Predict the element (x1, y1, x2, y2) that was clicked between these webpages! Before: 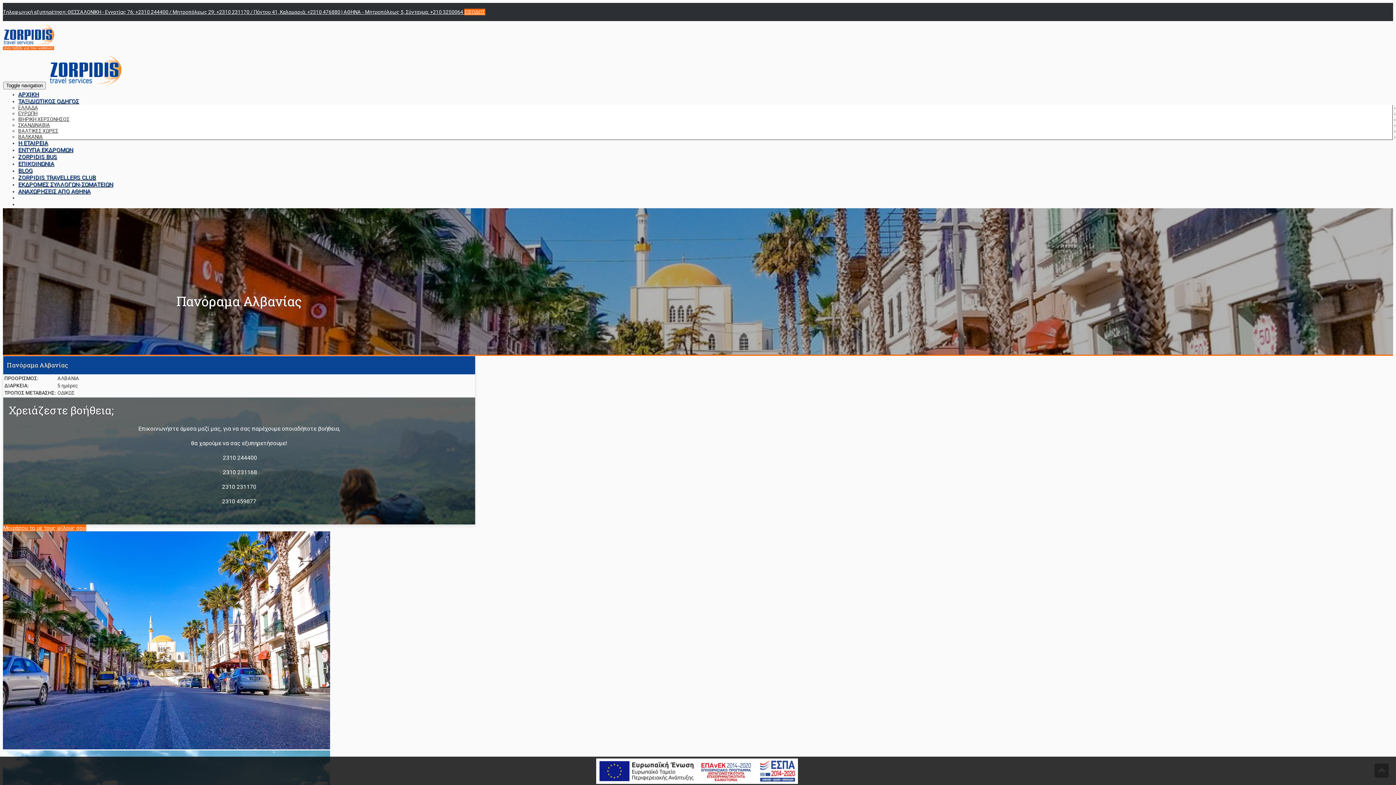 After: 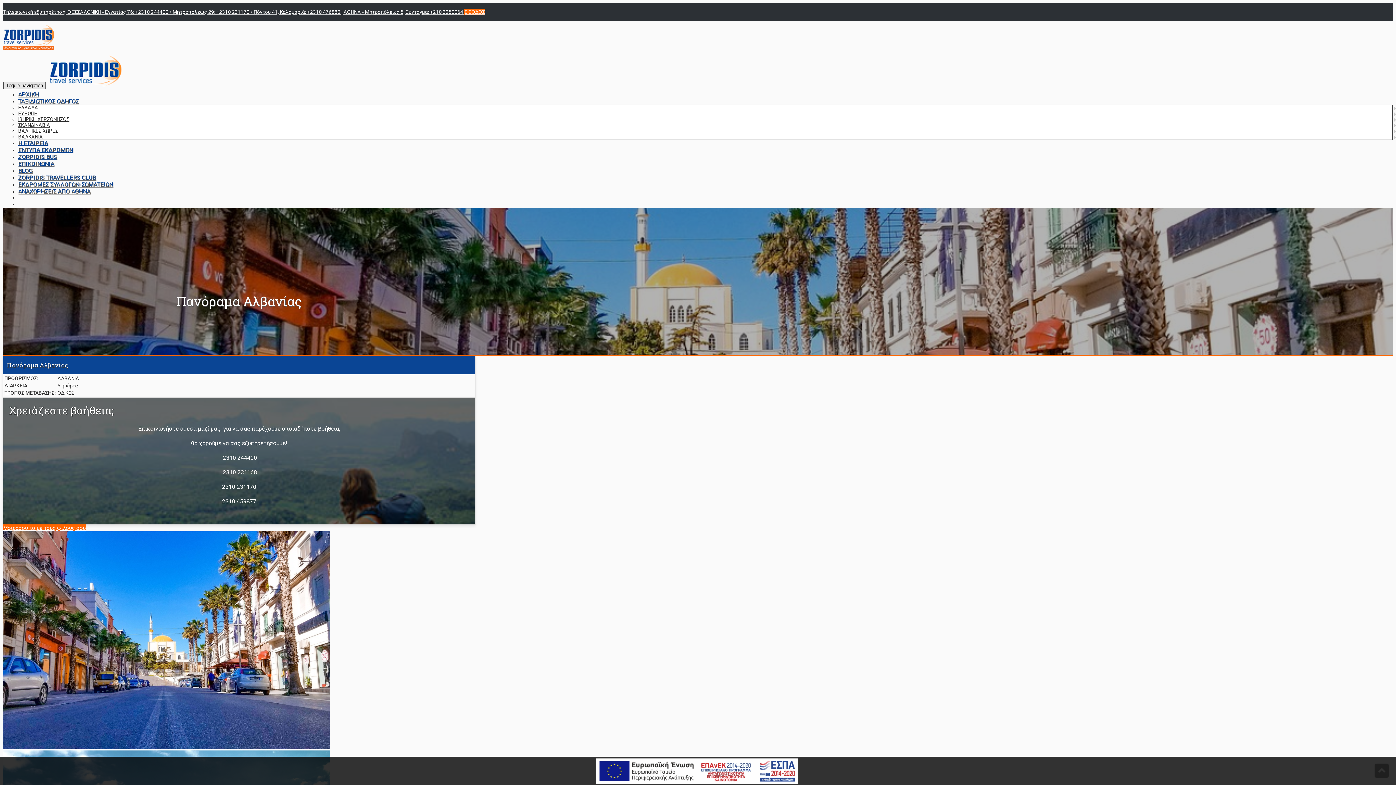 Action: bbox: (3, 81, 45, 89) label: Toggle navigation